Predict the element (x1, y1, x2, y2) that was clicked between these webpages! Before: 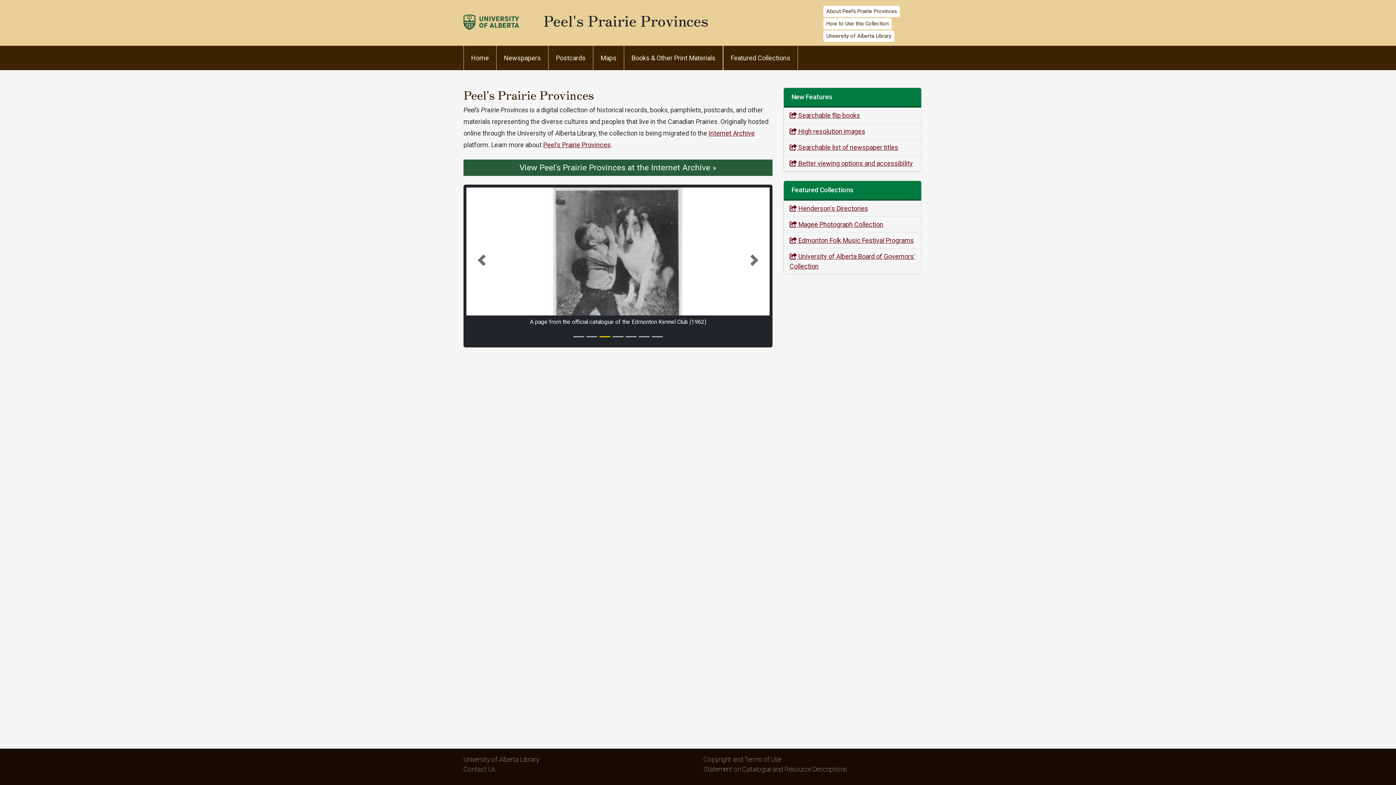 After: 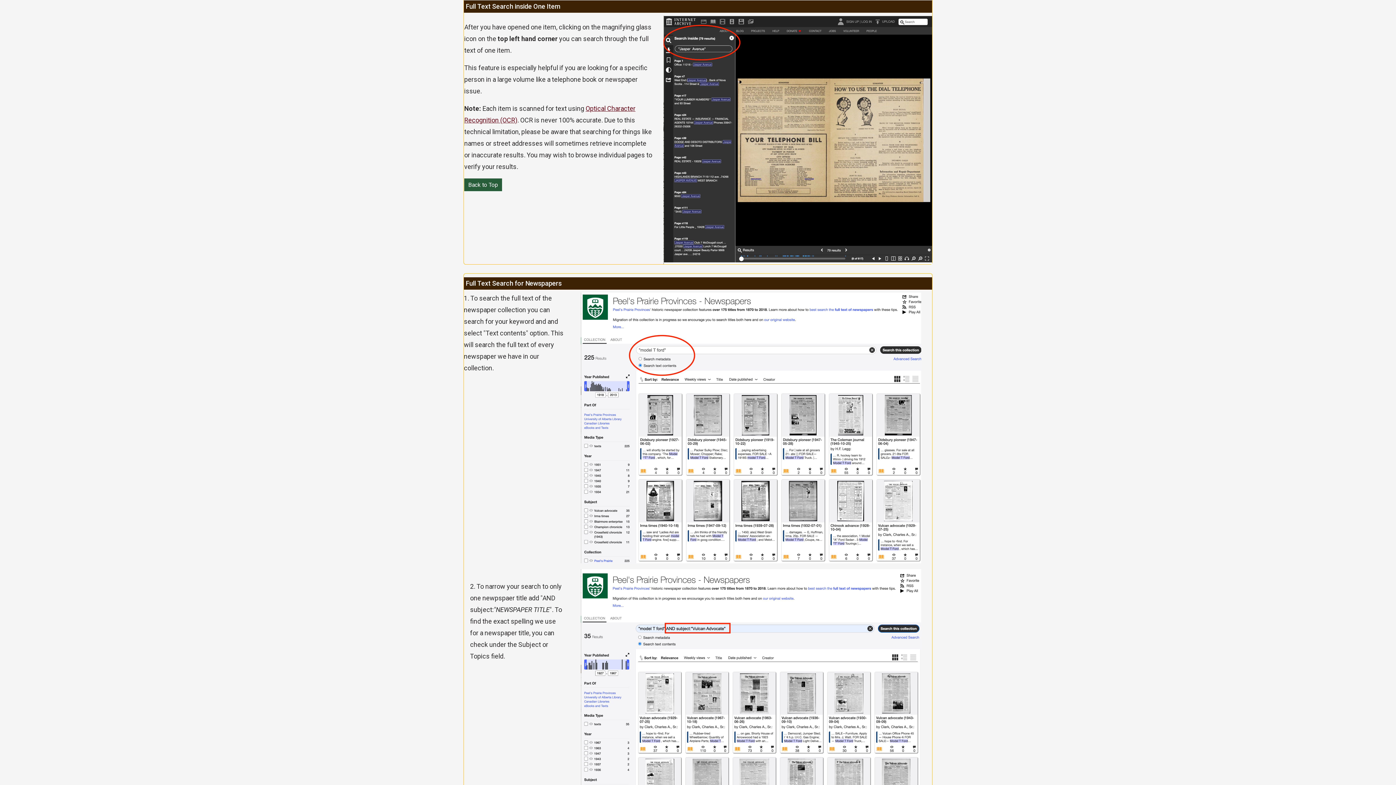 Action: bbox: (789, 111, 860, 119) label:  Searchable flip books